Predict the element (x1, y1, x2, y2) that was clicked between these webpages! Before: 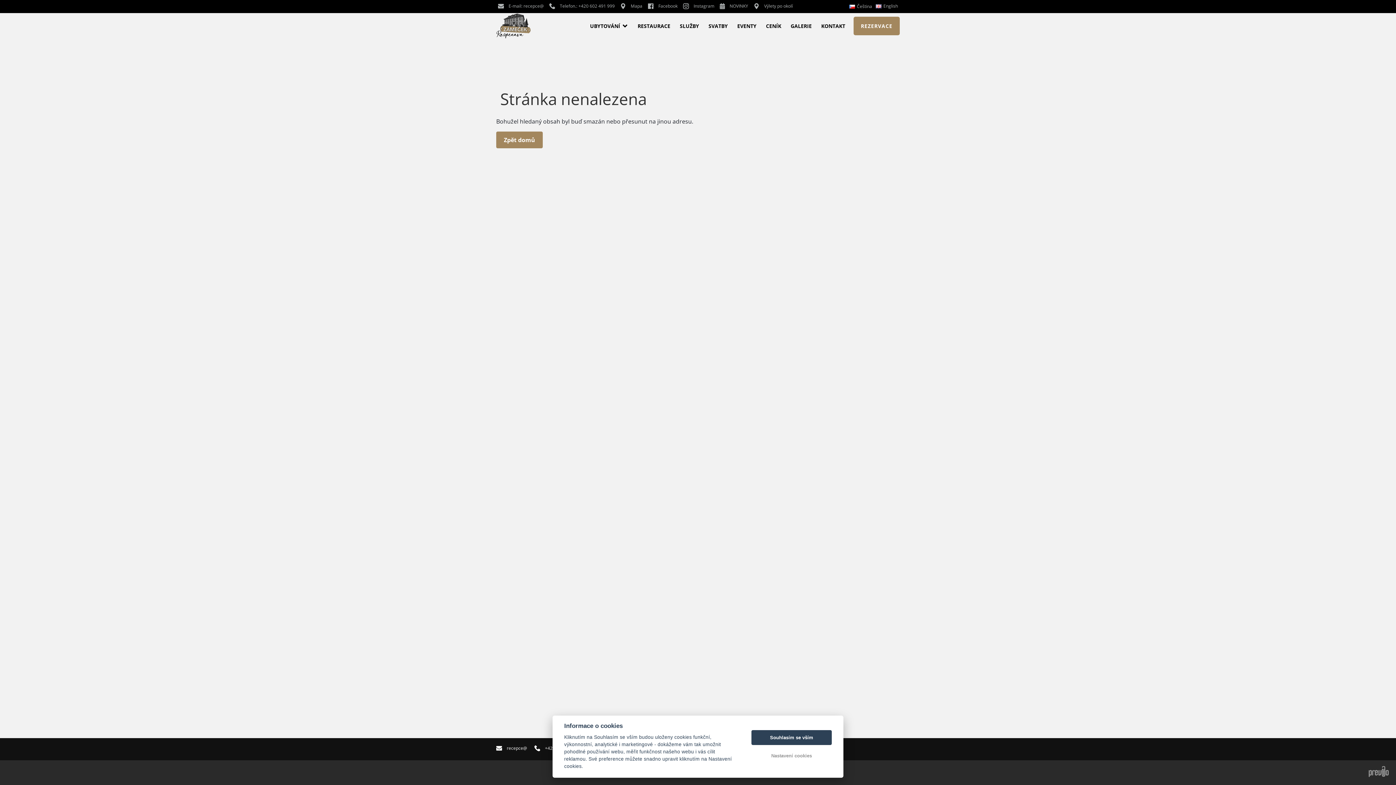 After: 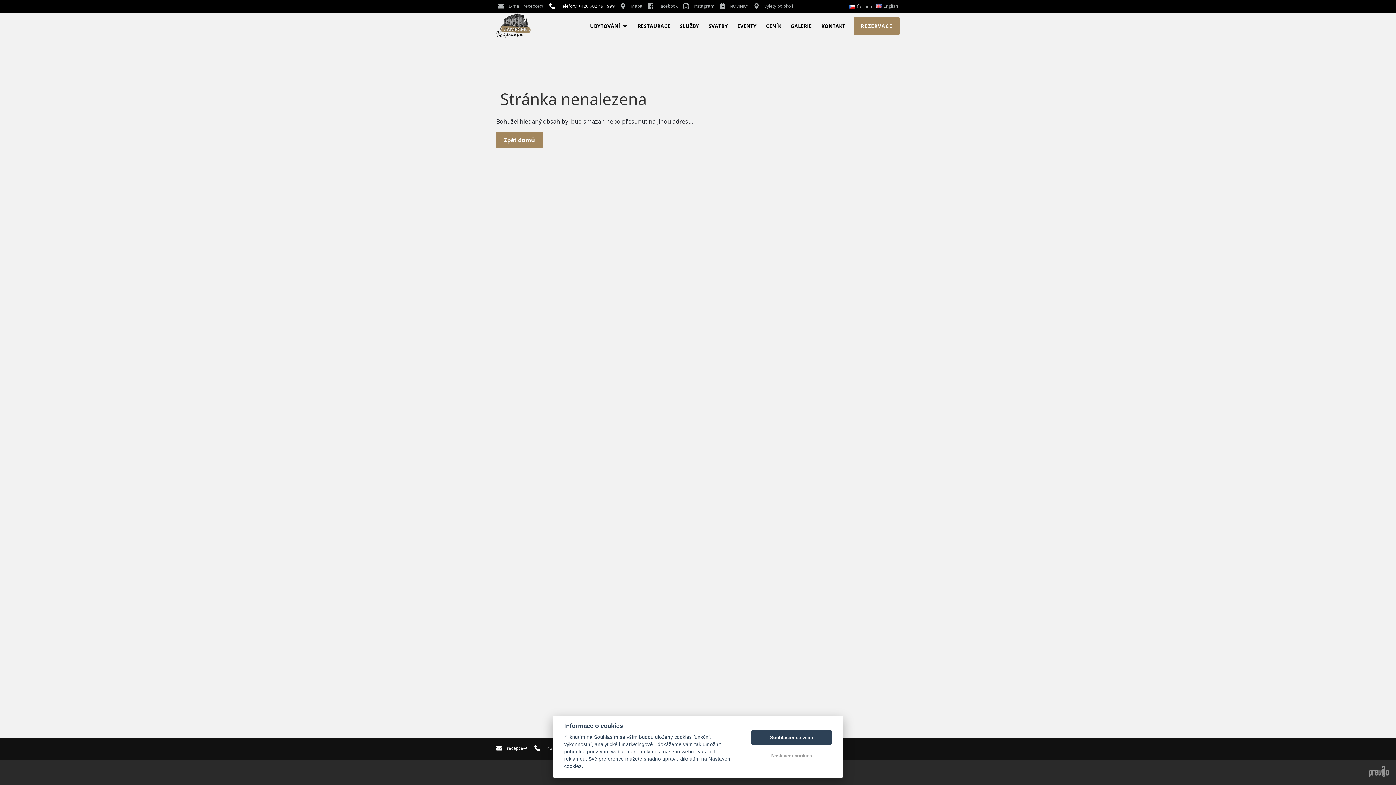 Action: label: Telefon.: +420 602 491 999 bbox: (549, 2, 614, 9)